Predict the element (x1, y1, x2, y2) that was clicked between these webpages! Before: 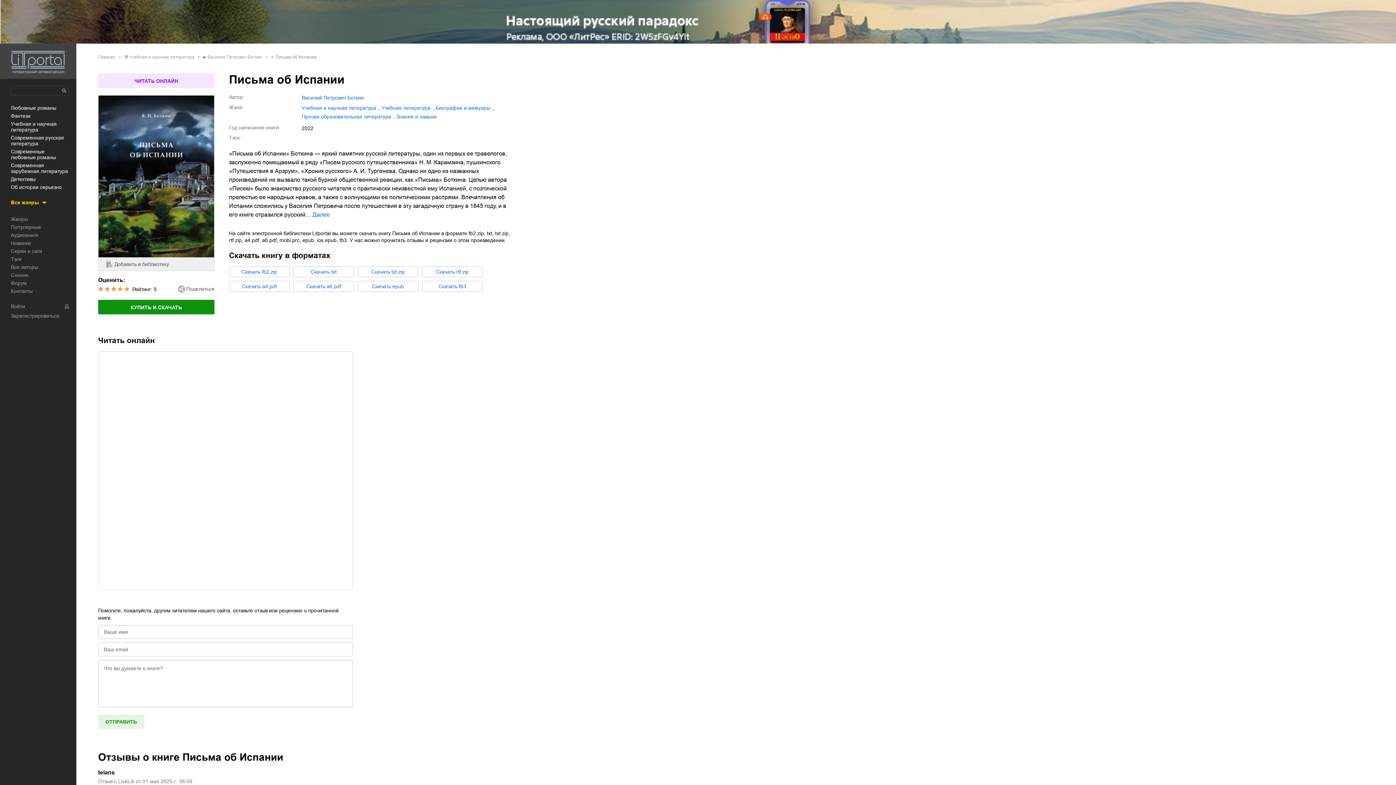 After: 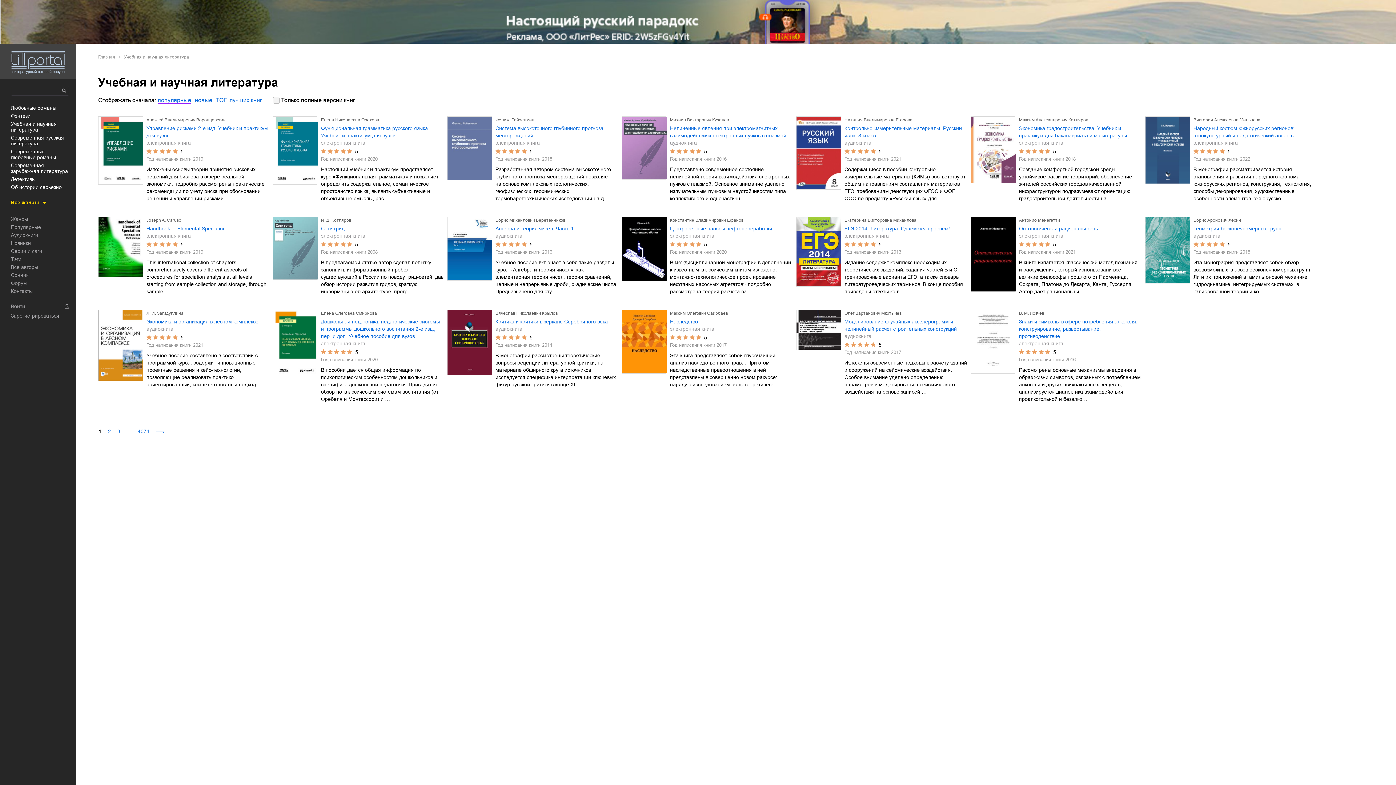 Action: bbox: (301, 104, 376, 111) label: Учебная и научная литература